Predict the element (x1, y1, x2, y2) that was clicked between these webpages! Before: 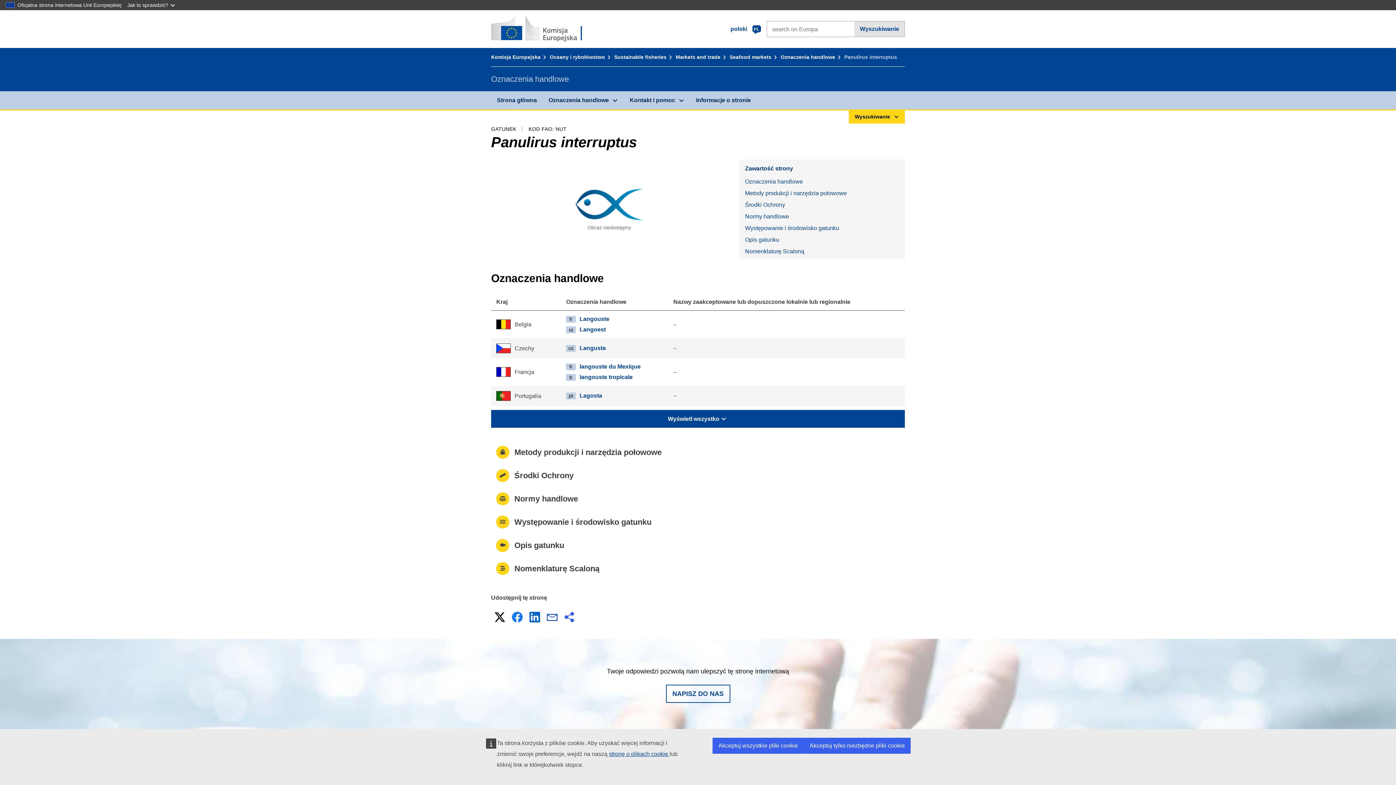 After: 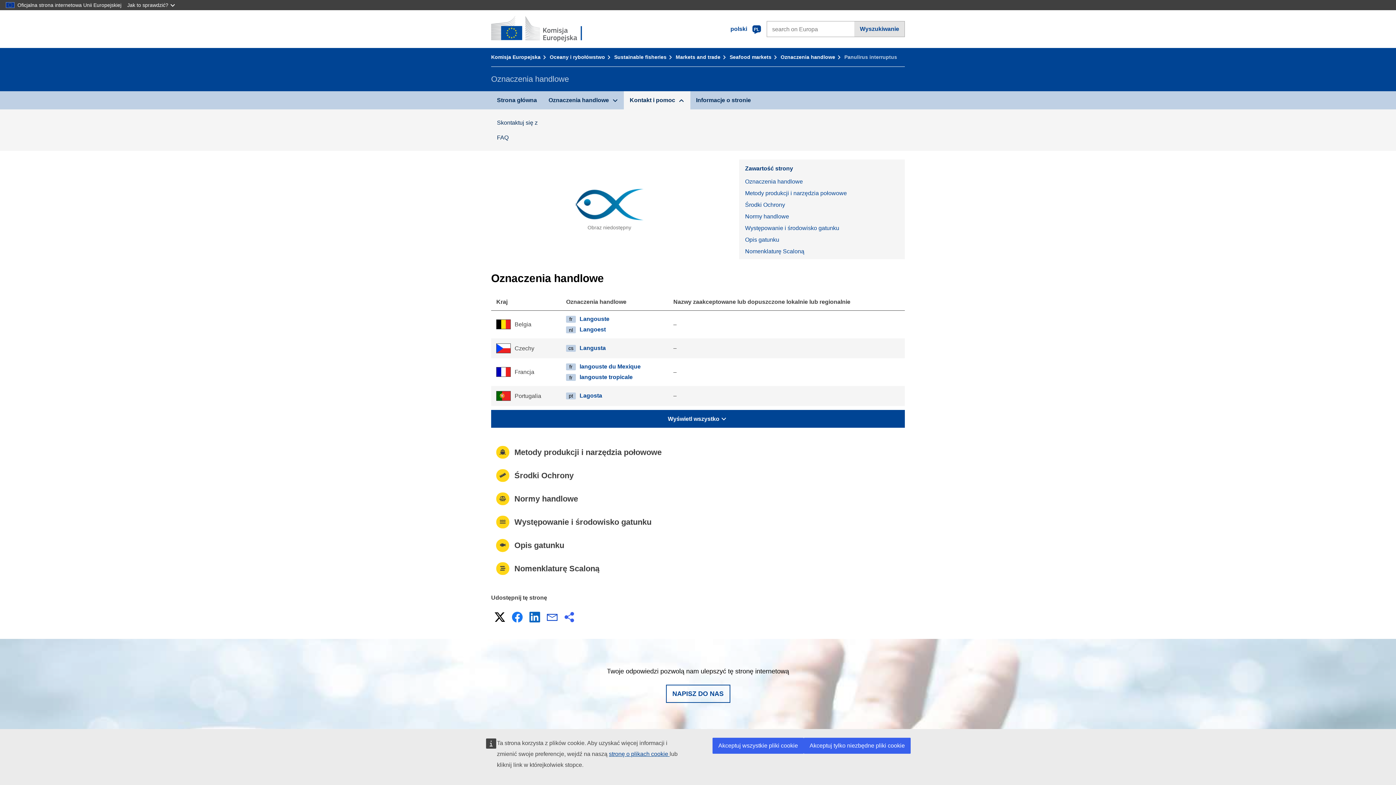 Action: label: Kontakt i pomoc bbox: (624, 91, 690, 109)